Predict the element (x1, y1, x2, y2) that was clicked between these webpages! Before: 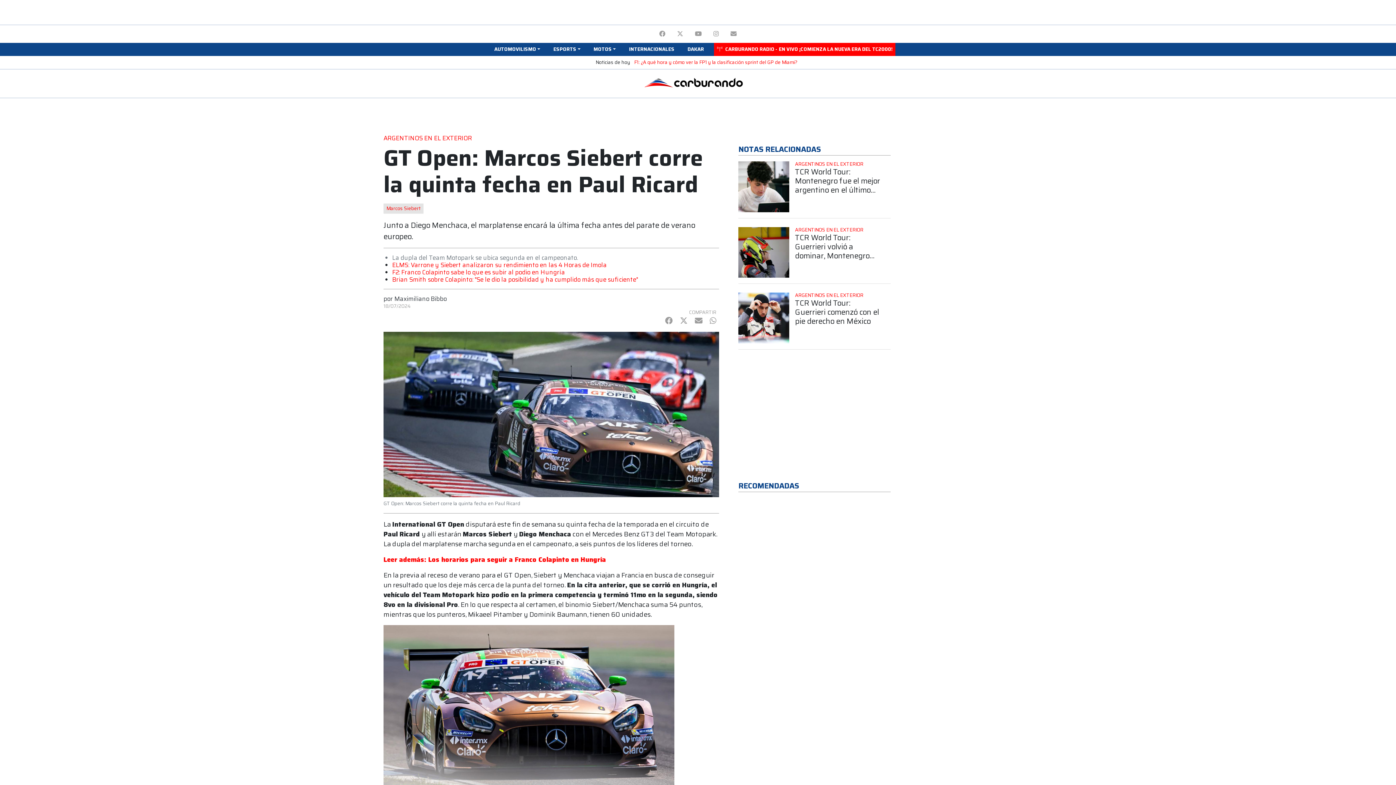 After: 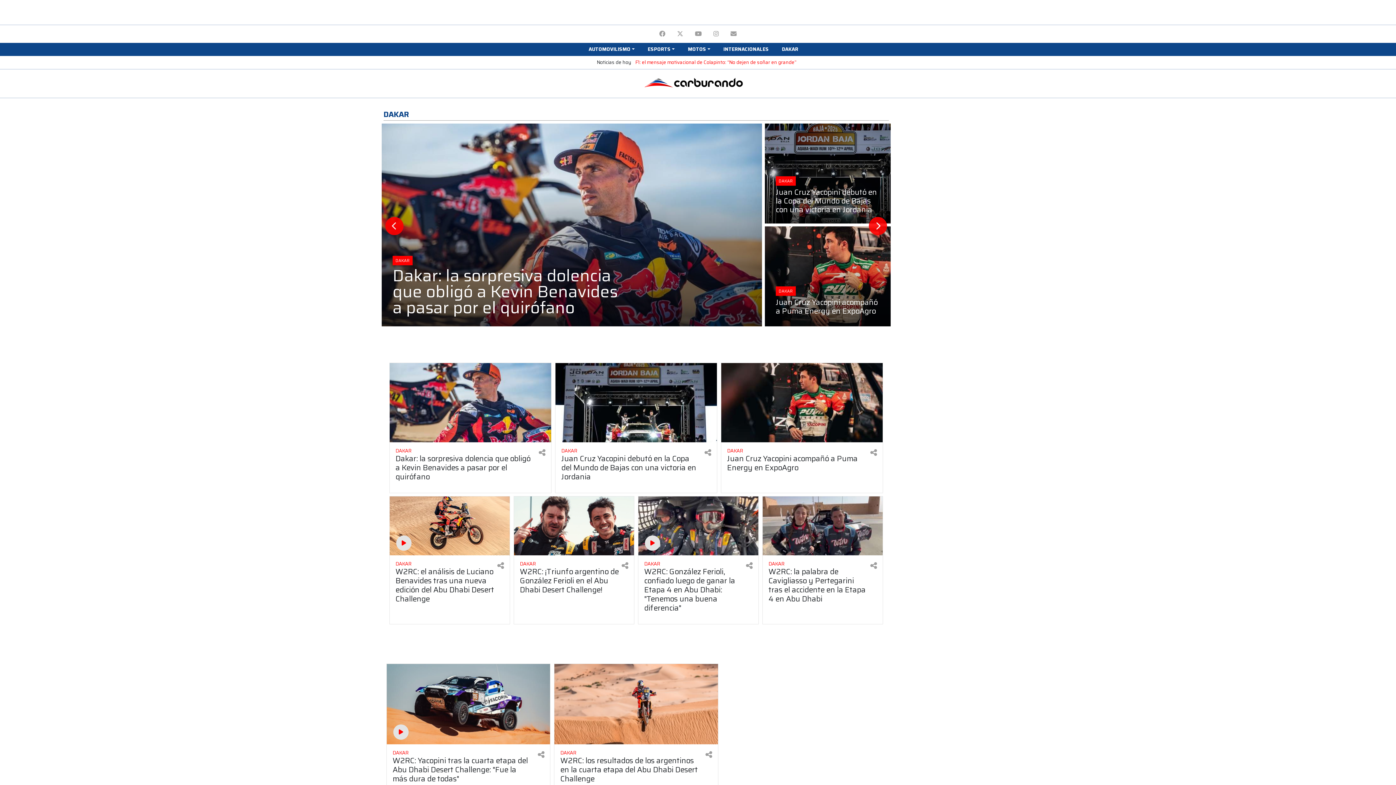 Action: label: DAKAR bbox: (684, 42, 706, 56)